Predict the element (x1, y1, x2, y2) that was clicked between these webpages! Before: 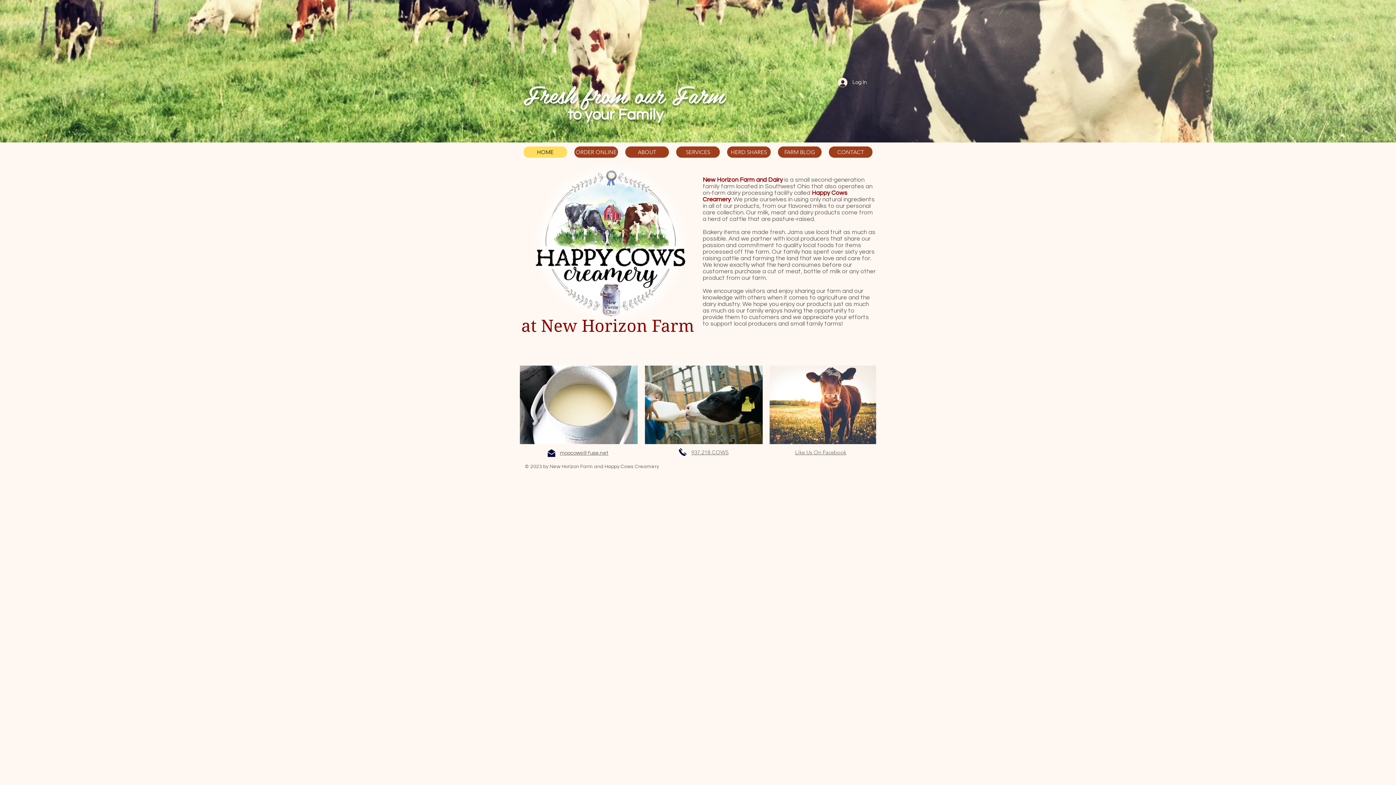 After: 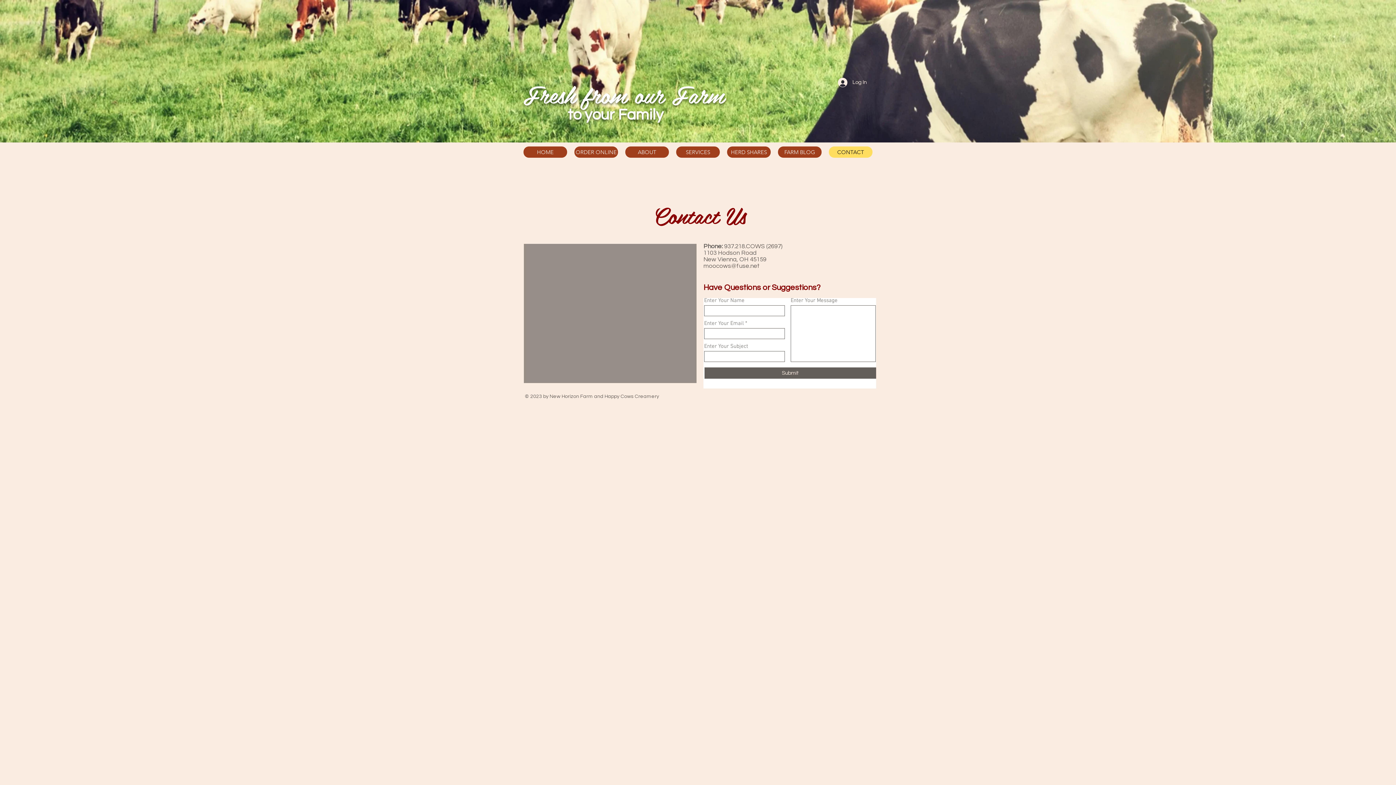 Action: label: CONTACT bbox: (829, 146, 872, 157)